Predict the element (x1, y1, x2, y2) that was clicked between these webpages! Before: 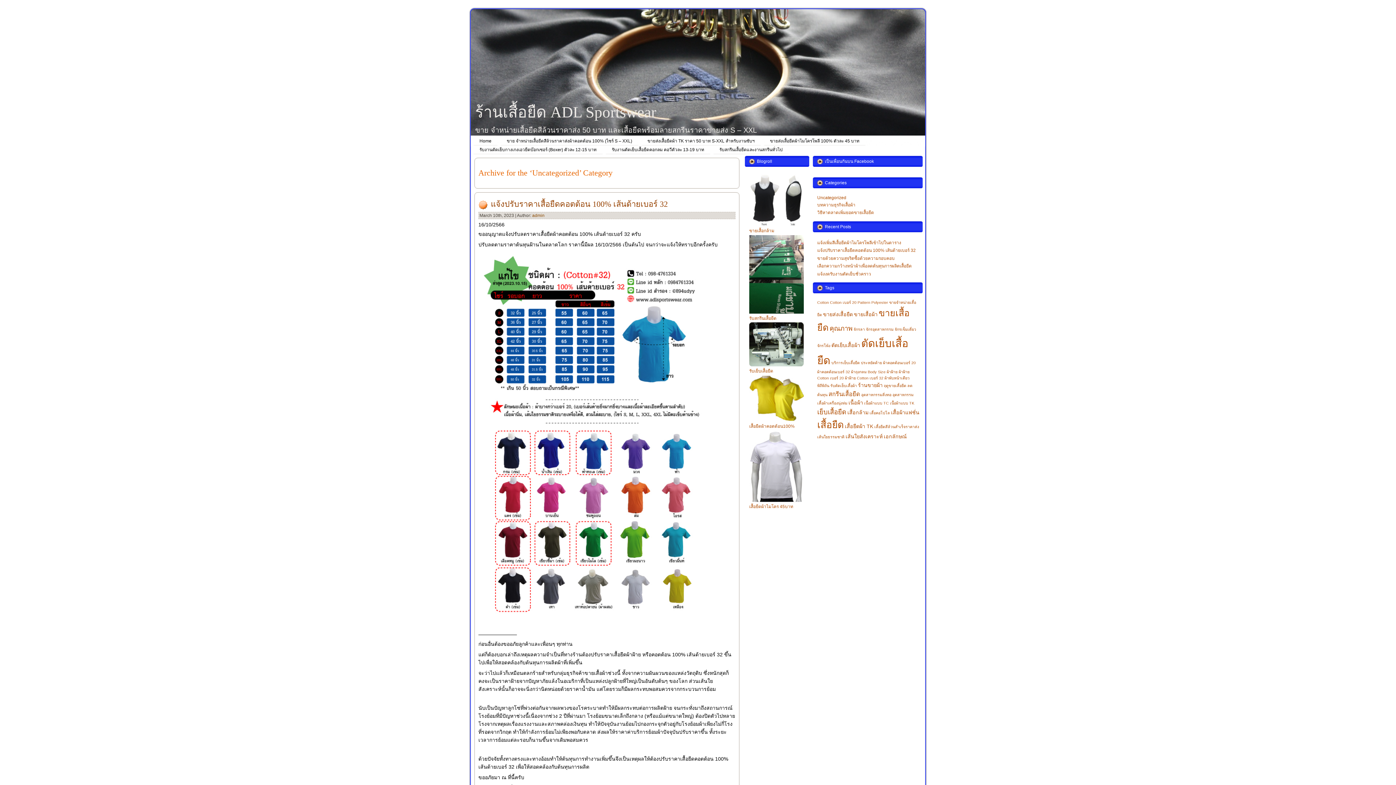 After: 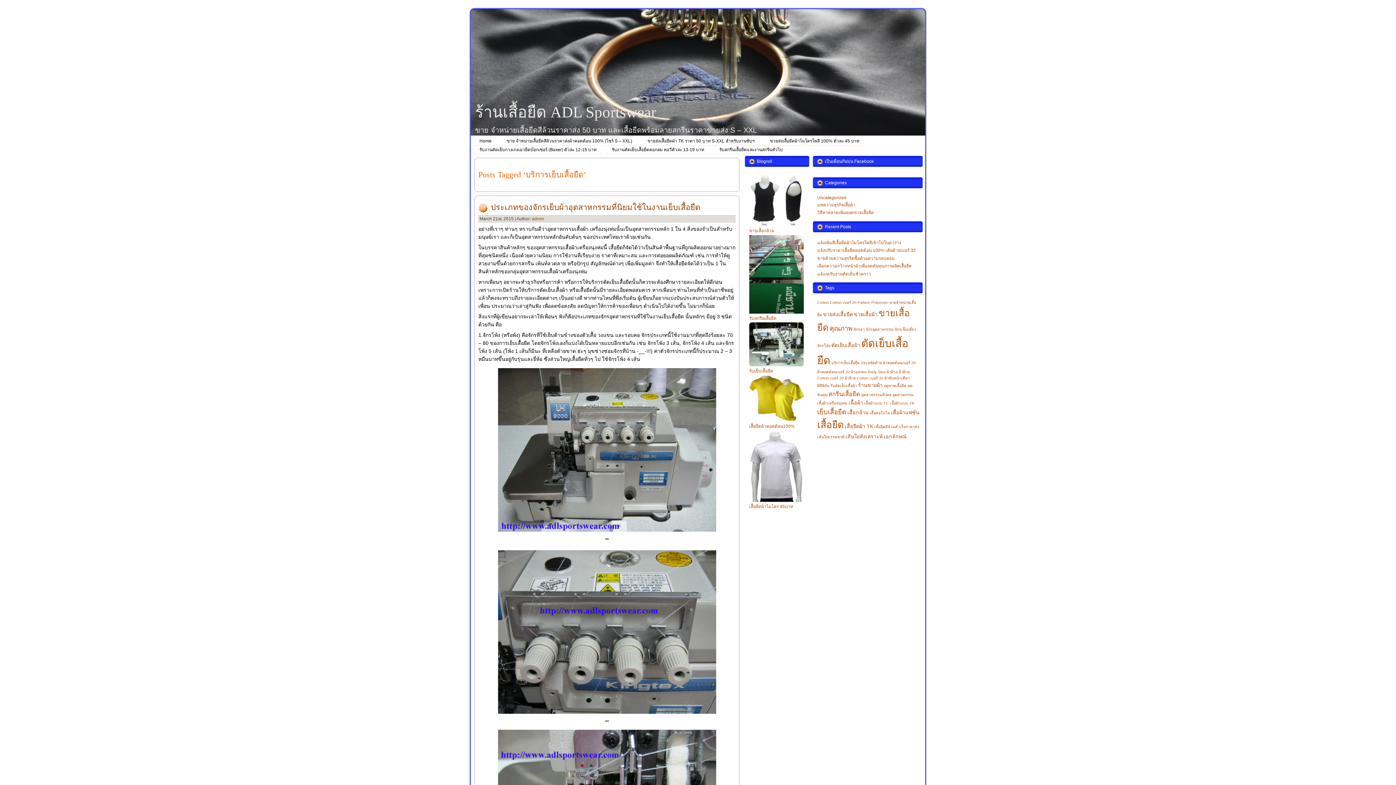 Action: label: บริการเย็บเสื้อยืด bbox: (831, 360, 860, 365)